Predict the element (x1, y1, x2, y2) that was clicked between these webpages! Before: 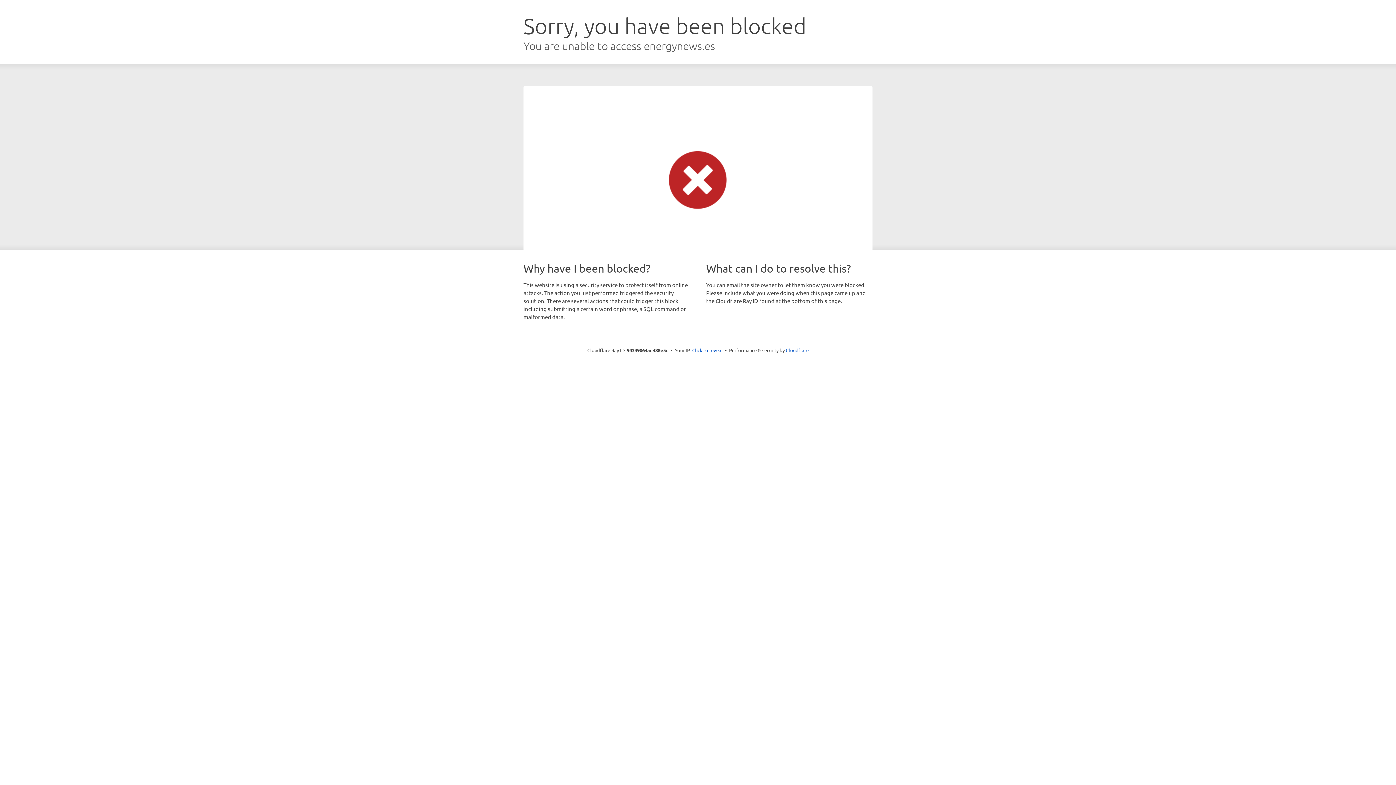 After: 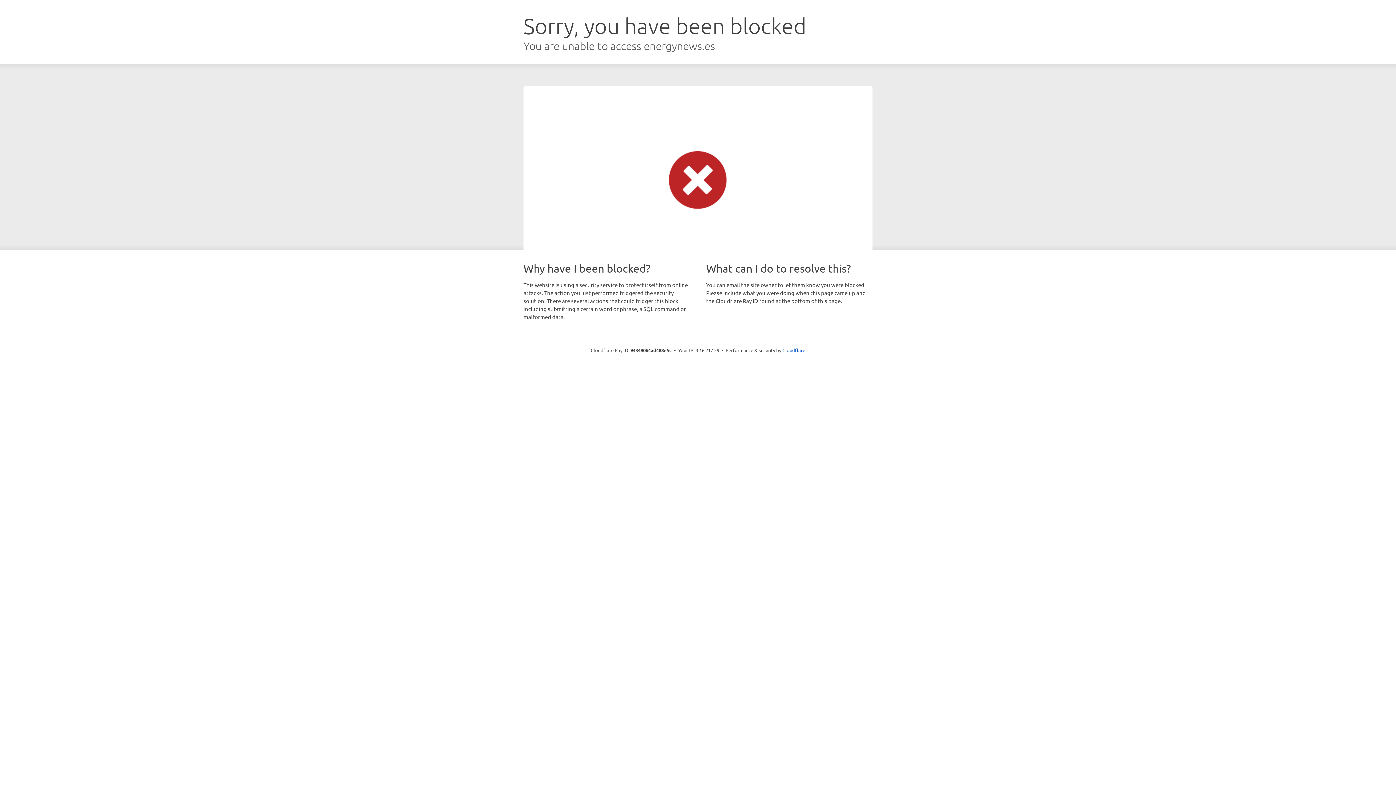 Action: label: Click to reveal bbox: (692, 346, 722, 353)